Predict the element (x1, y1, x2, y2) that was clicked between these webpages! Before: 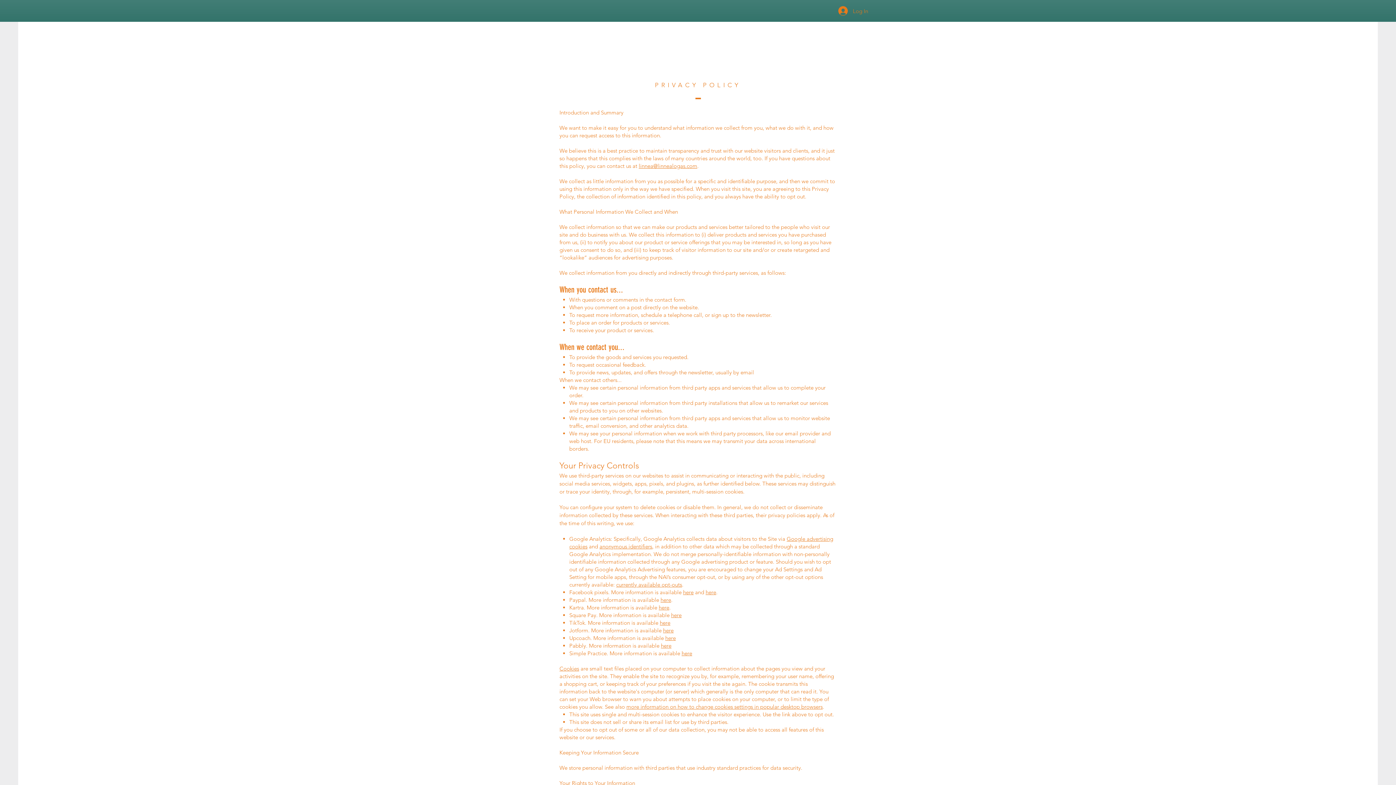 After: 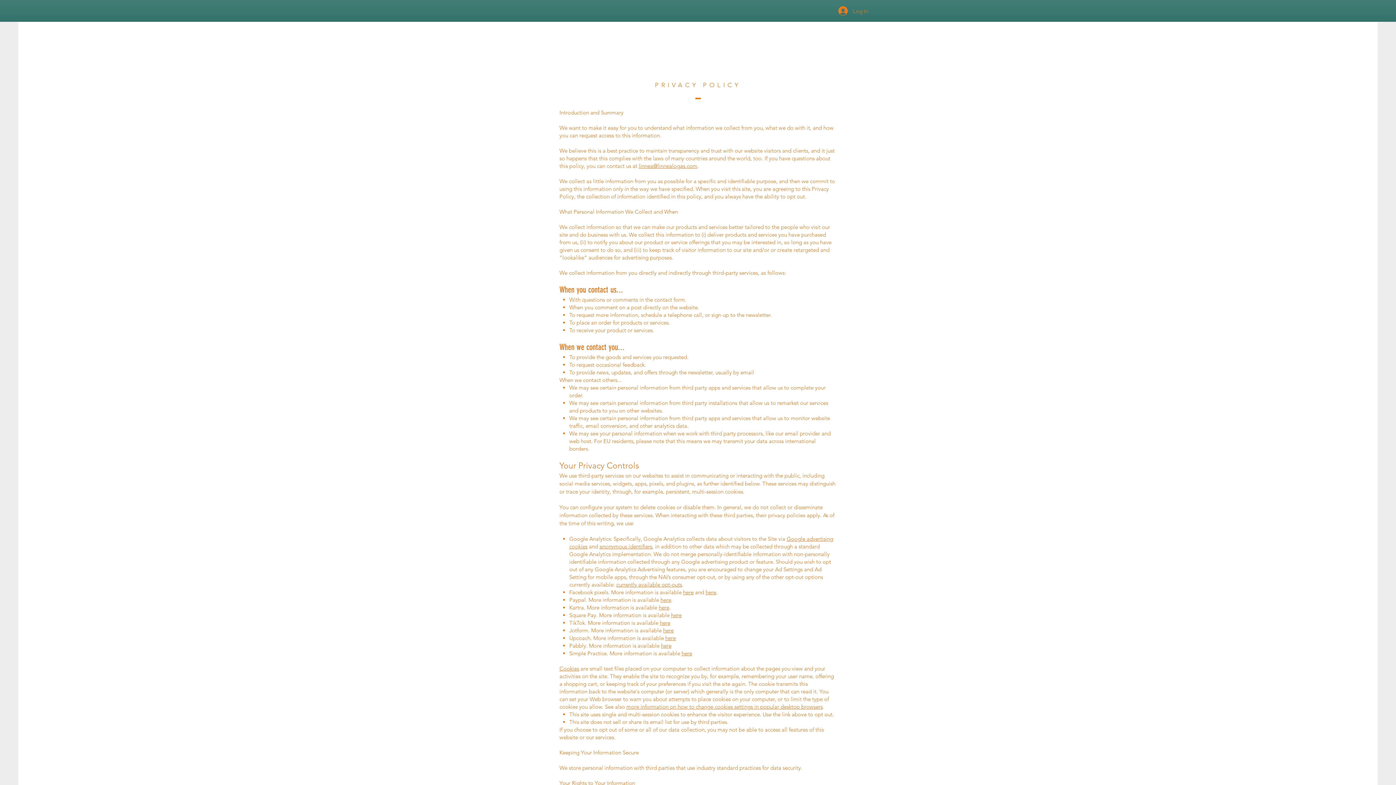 Action: label: currently available opt-outs bbox: (616, 581, 682, 588)